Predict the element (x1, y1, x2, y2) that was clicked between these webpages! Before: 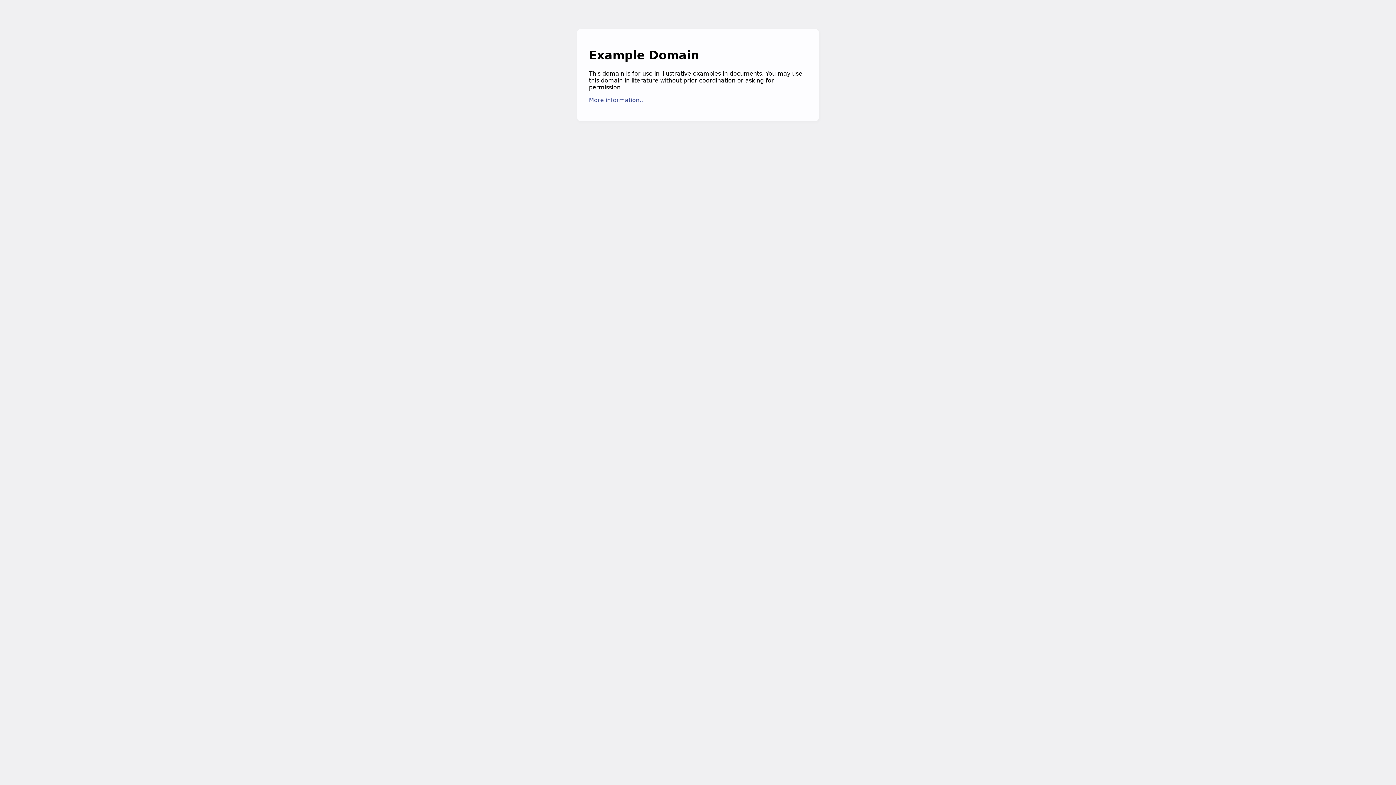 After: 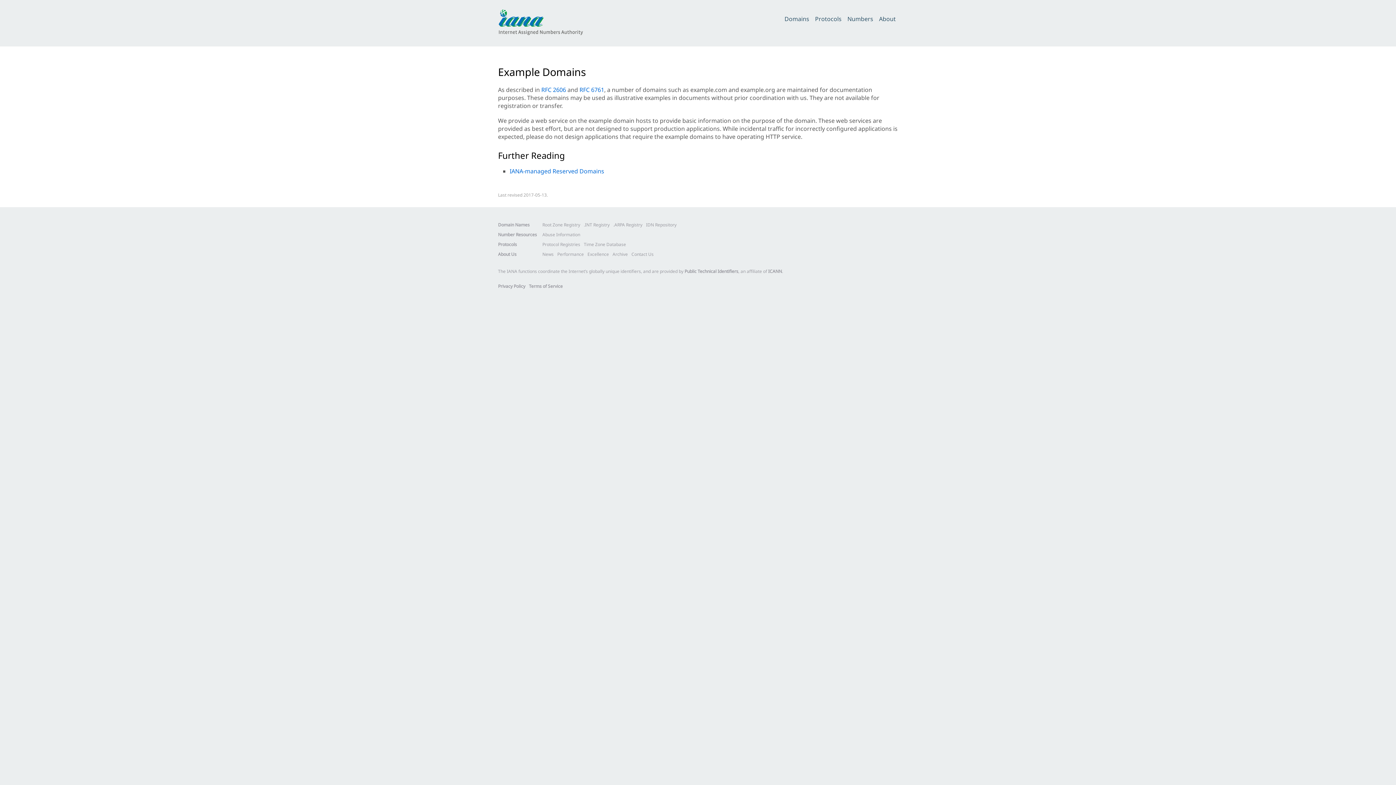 Action: label: More information... bbox: (589, 96, 645, 103)